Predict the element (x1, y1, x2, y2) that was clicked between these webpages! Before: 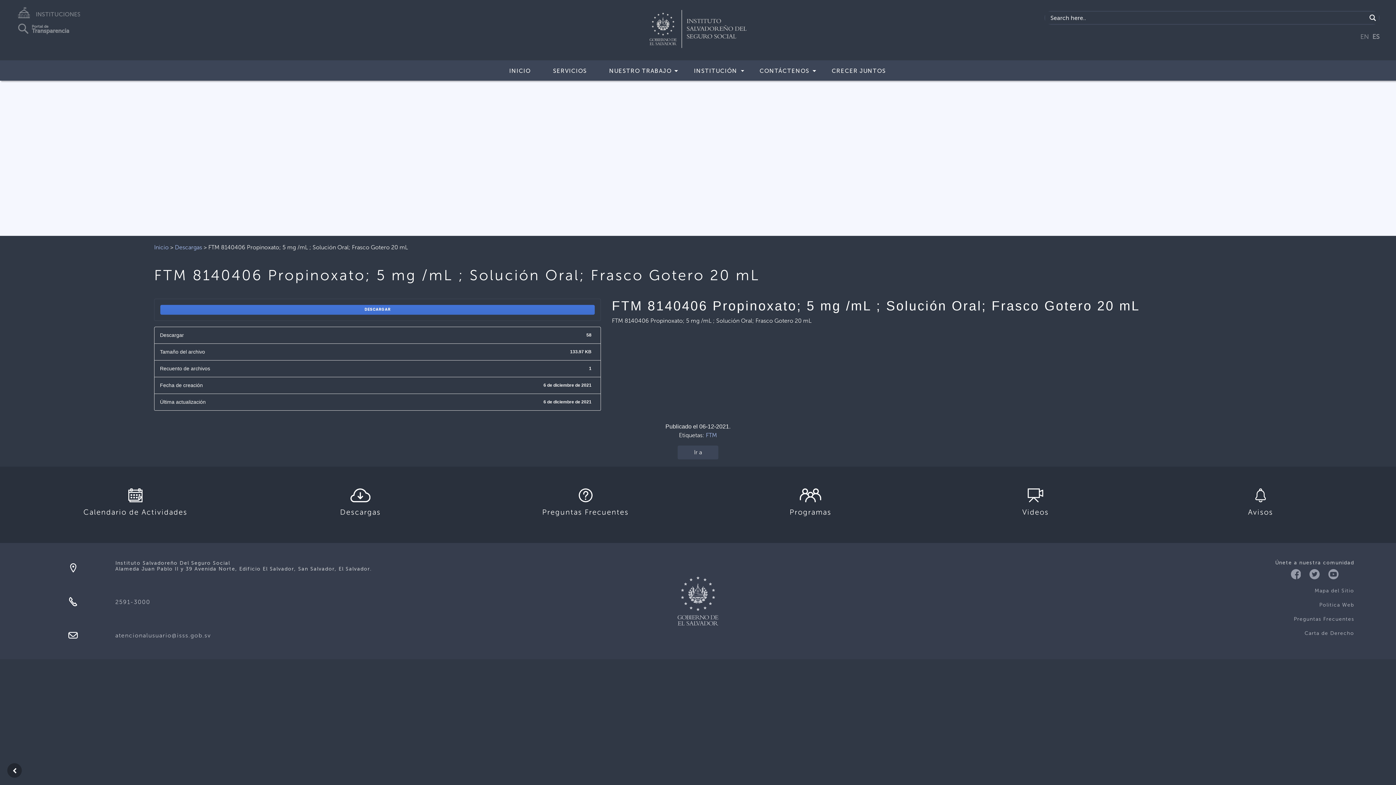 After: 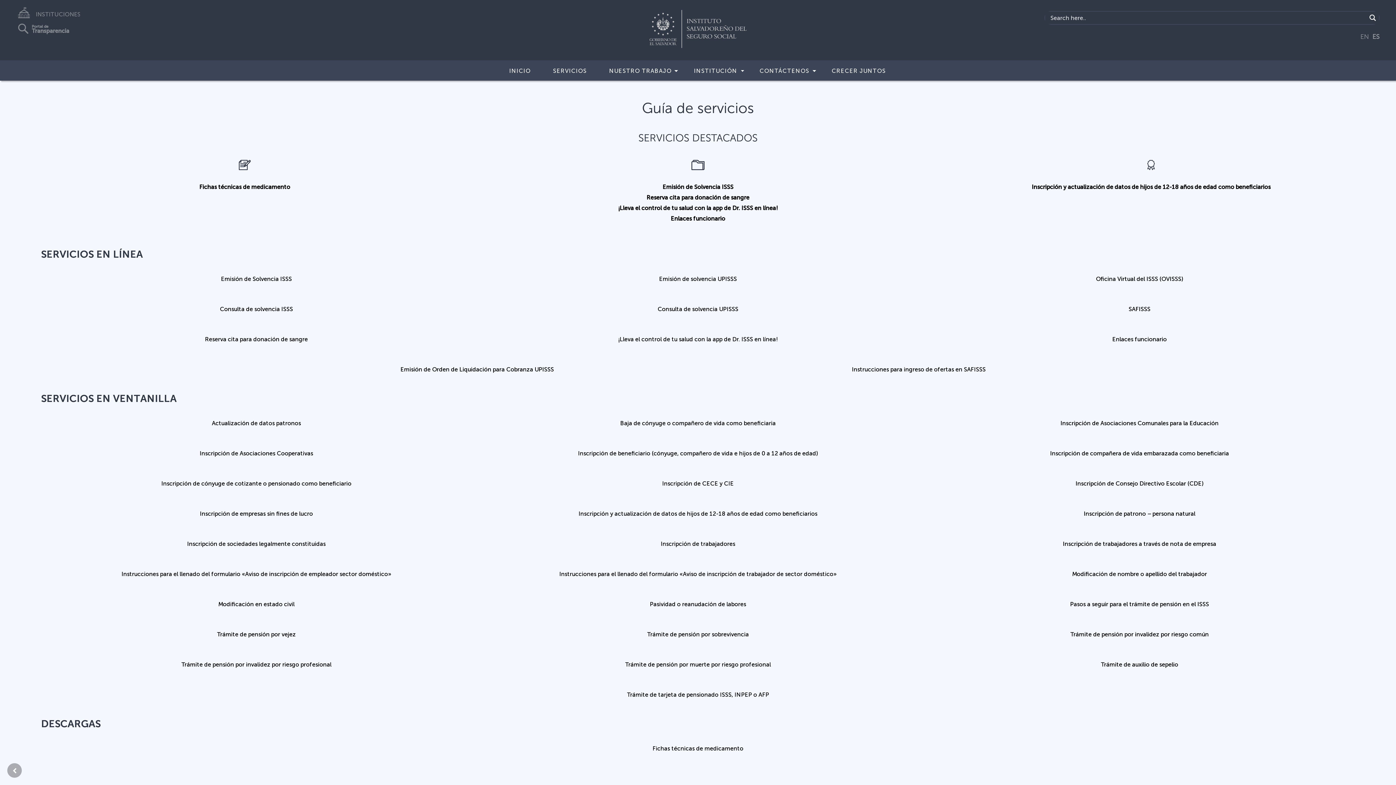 Action: bbox: (547, 61, 595, 79) label: SERVICIOS